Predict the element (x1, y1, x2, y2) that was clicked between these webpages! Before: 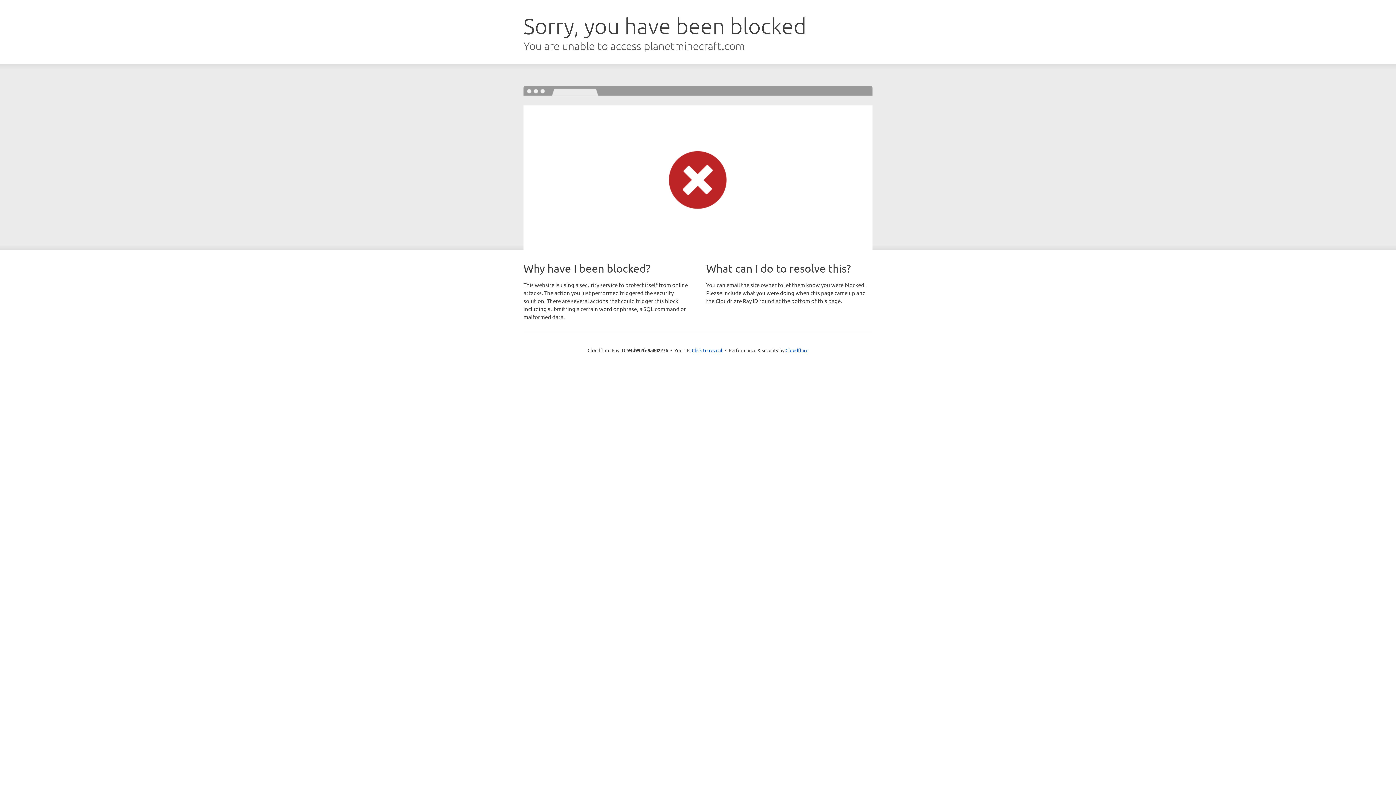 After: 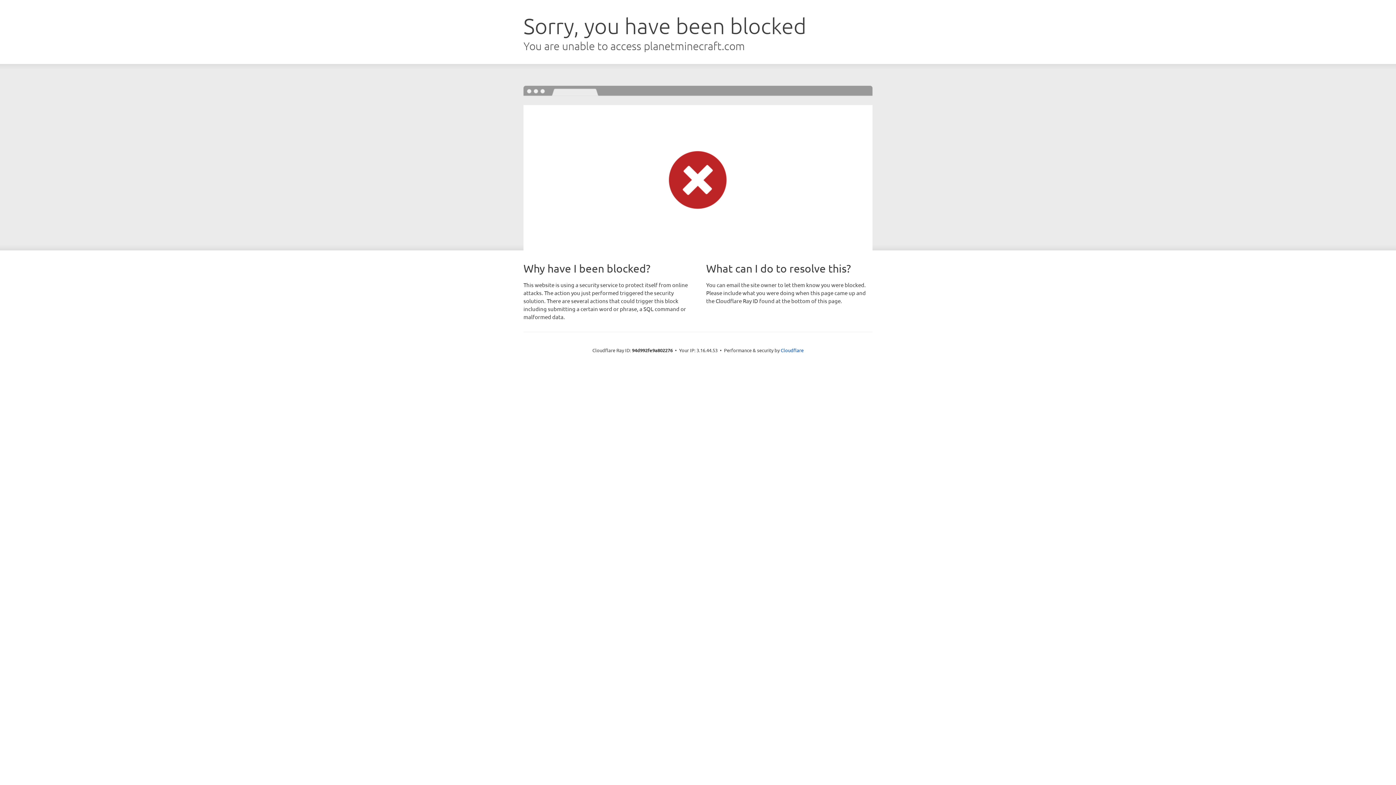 Action: bbox: (692, 346, 722, 353) label: Click to reveal